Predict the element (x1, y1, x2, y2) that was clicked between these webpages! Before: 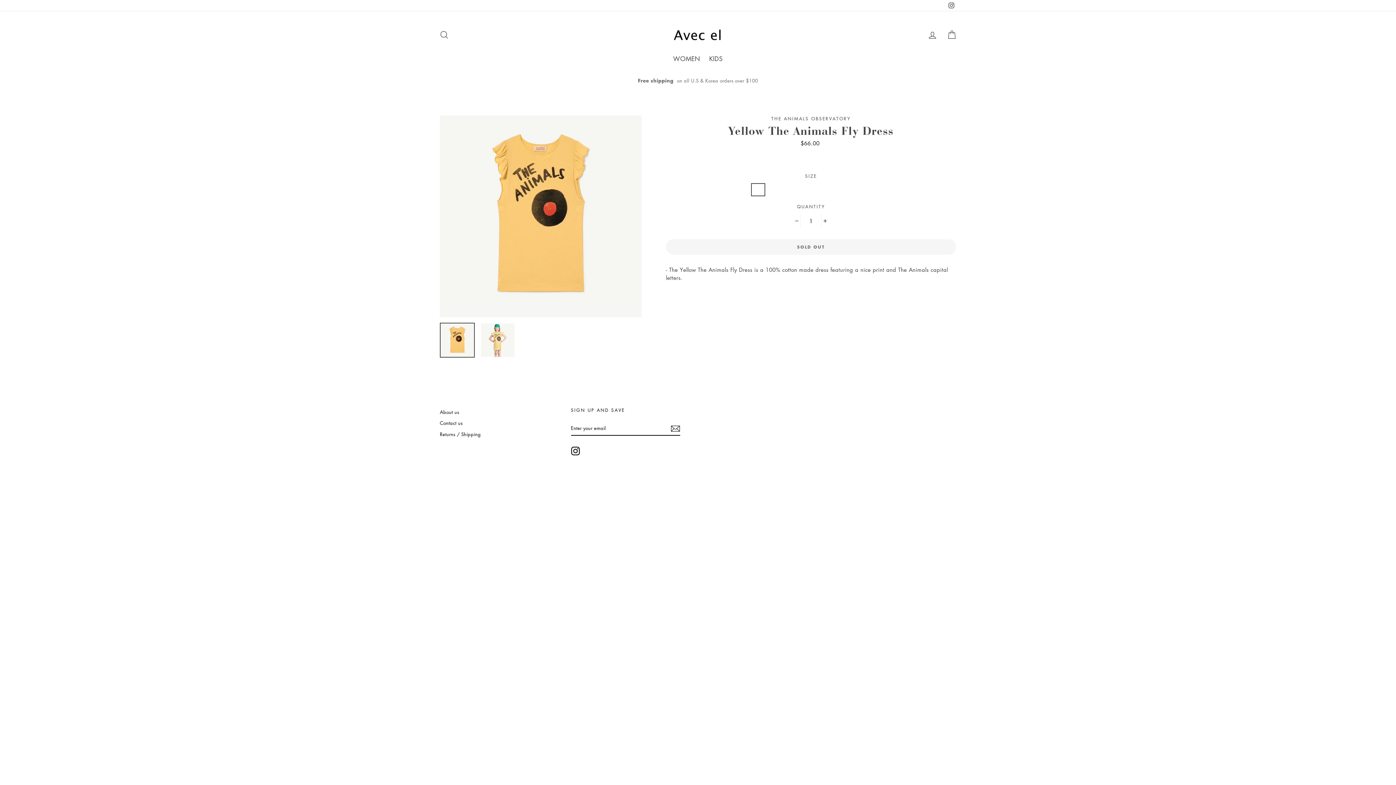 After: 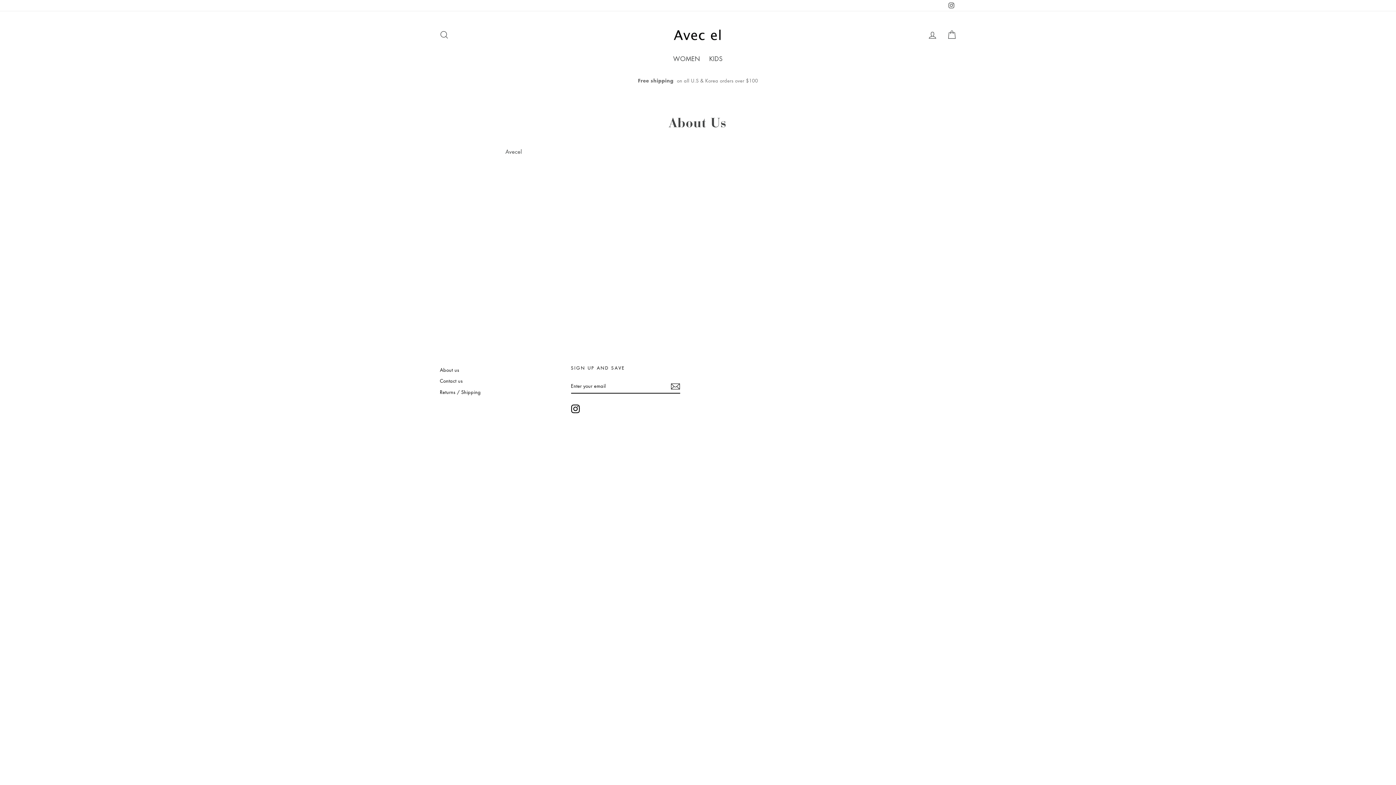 Action: label: About us bbox: (440, 407, 563, 417)